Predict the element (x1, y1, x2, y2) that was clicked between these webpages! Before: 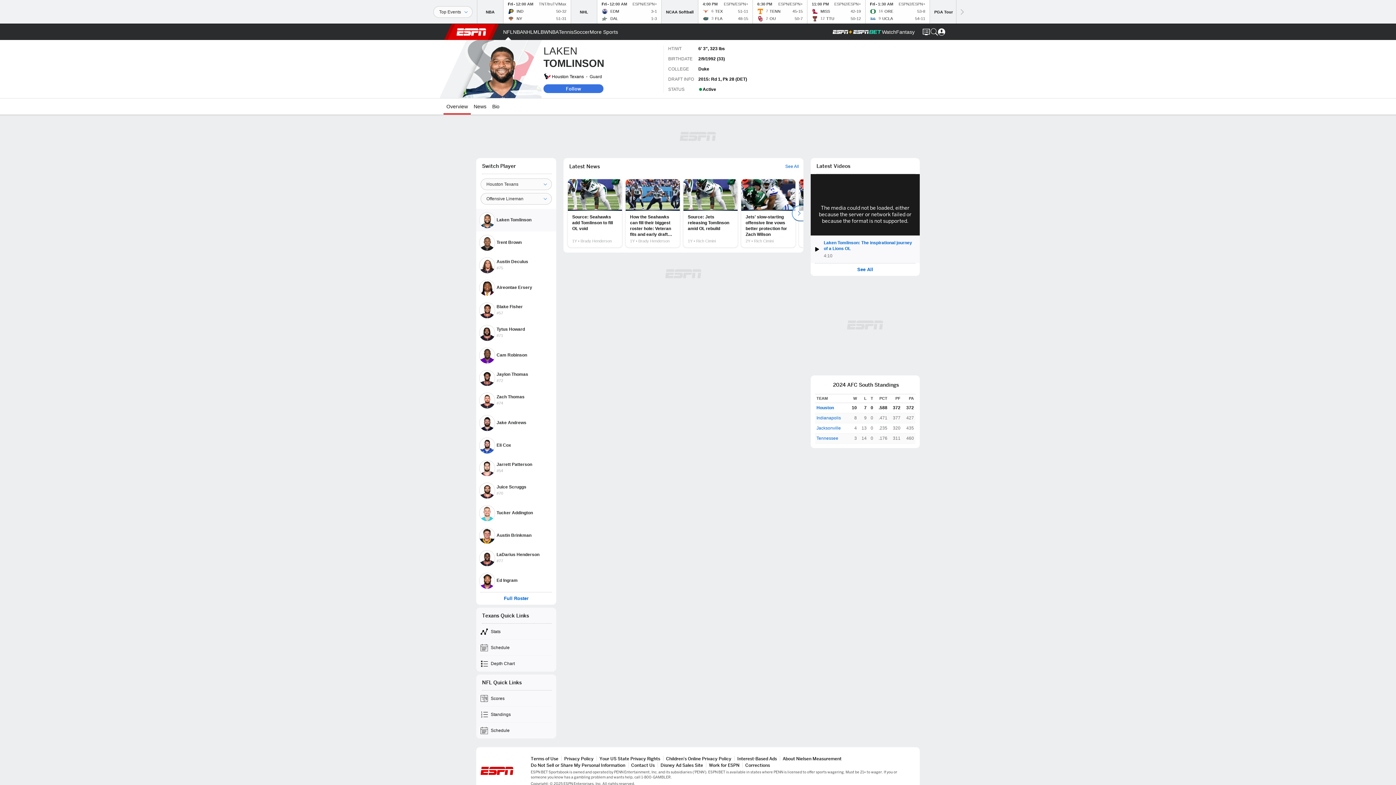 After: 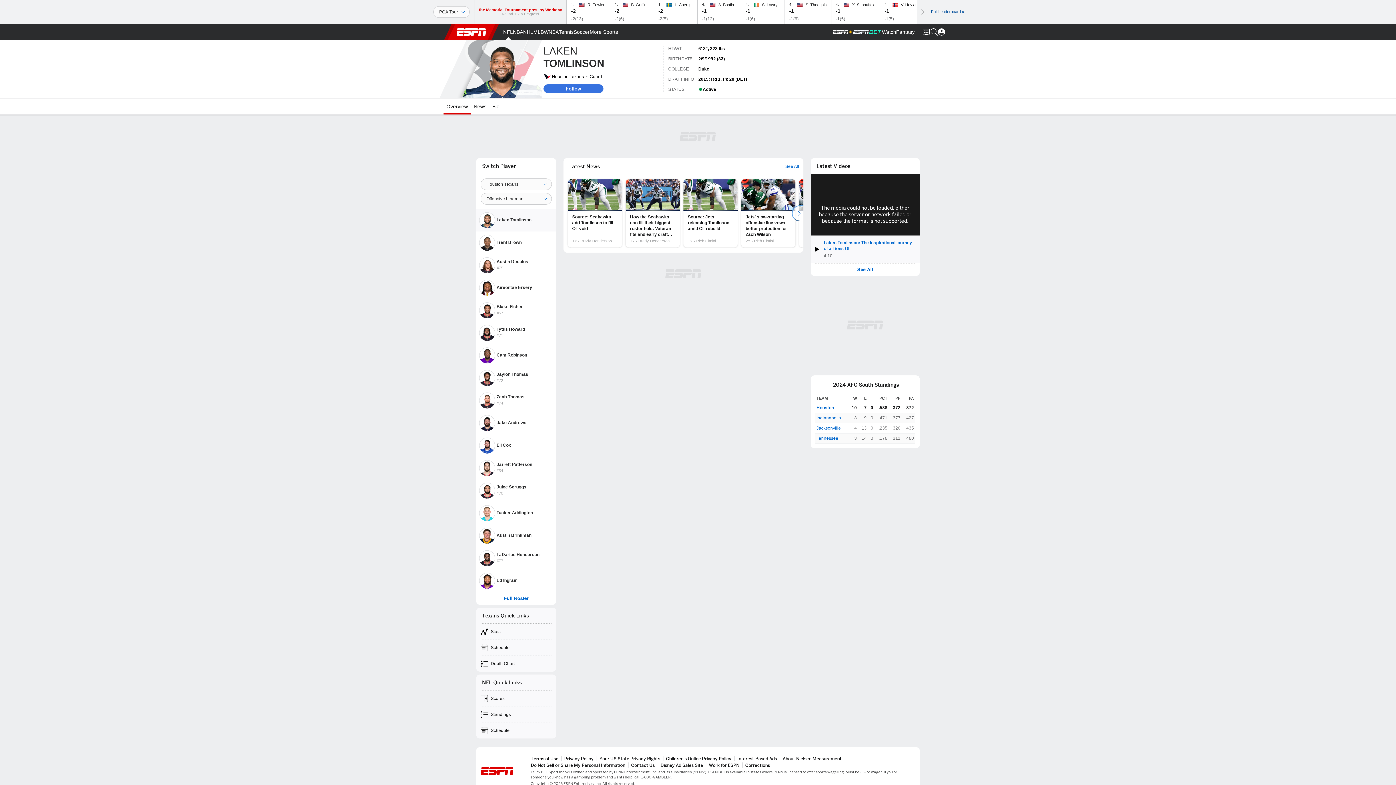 Action: label: VIEW ALL
PGA Tour bbox: (930, 0, 957, 23)